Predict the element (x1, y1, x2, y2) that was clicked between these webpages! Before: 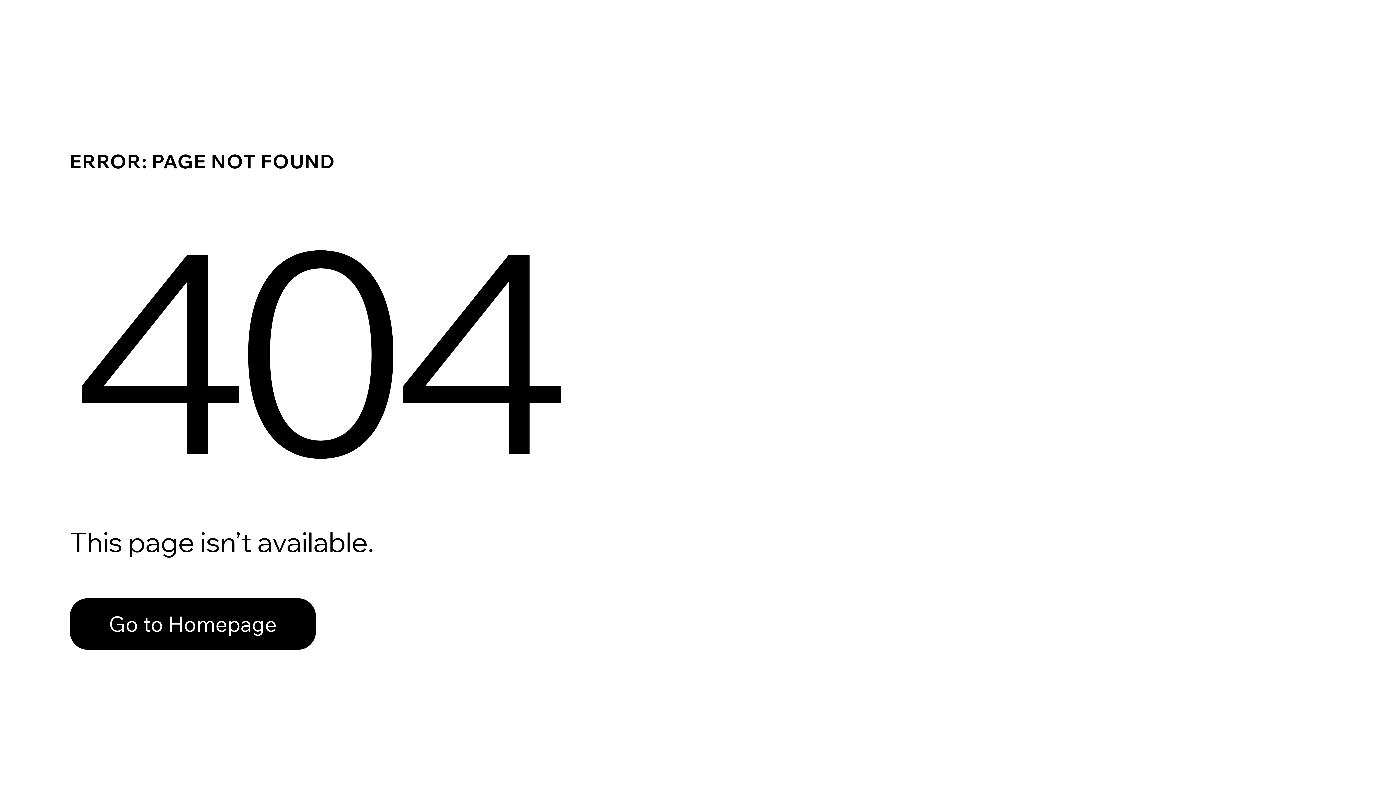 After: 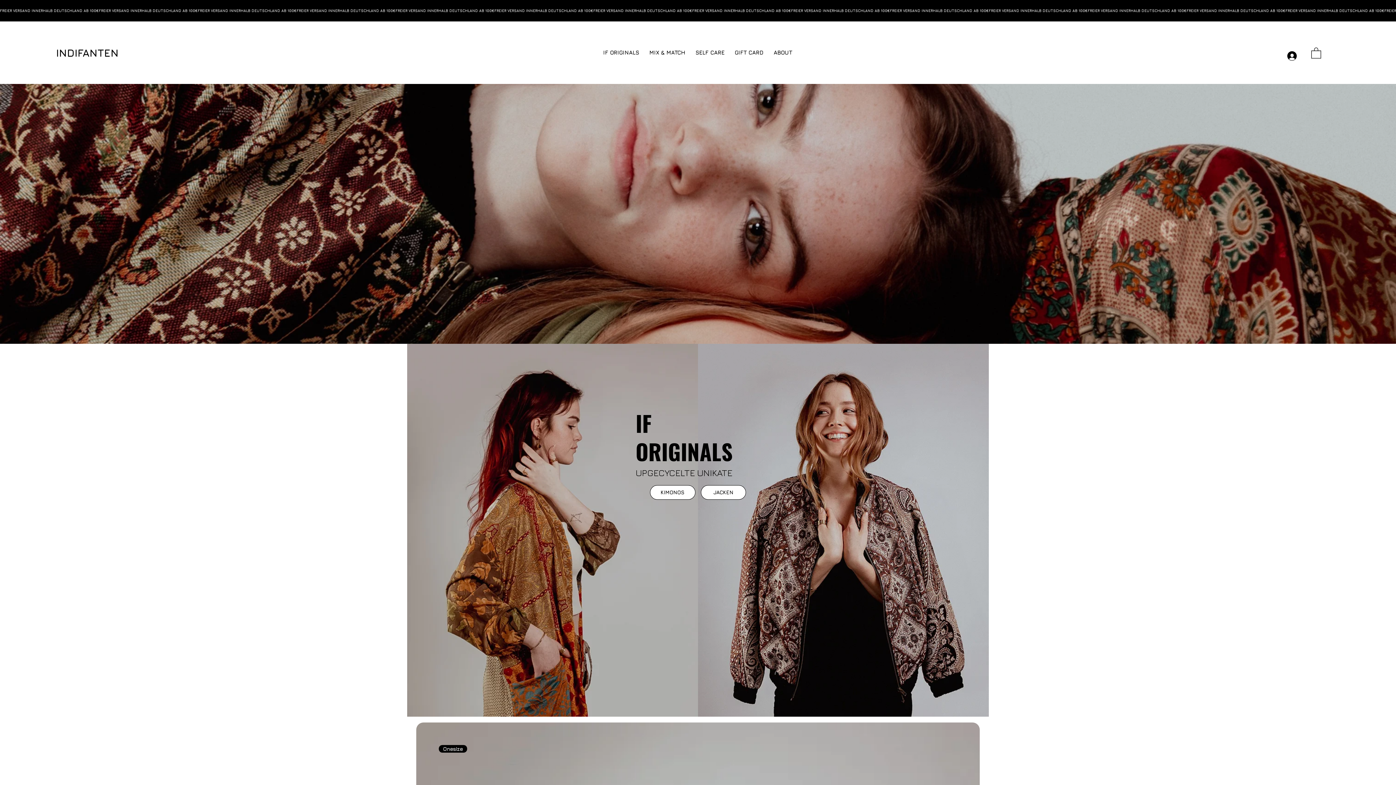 Action: bbox: (69, 598, 316, 650) label: Go to Homepage